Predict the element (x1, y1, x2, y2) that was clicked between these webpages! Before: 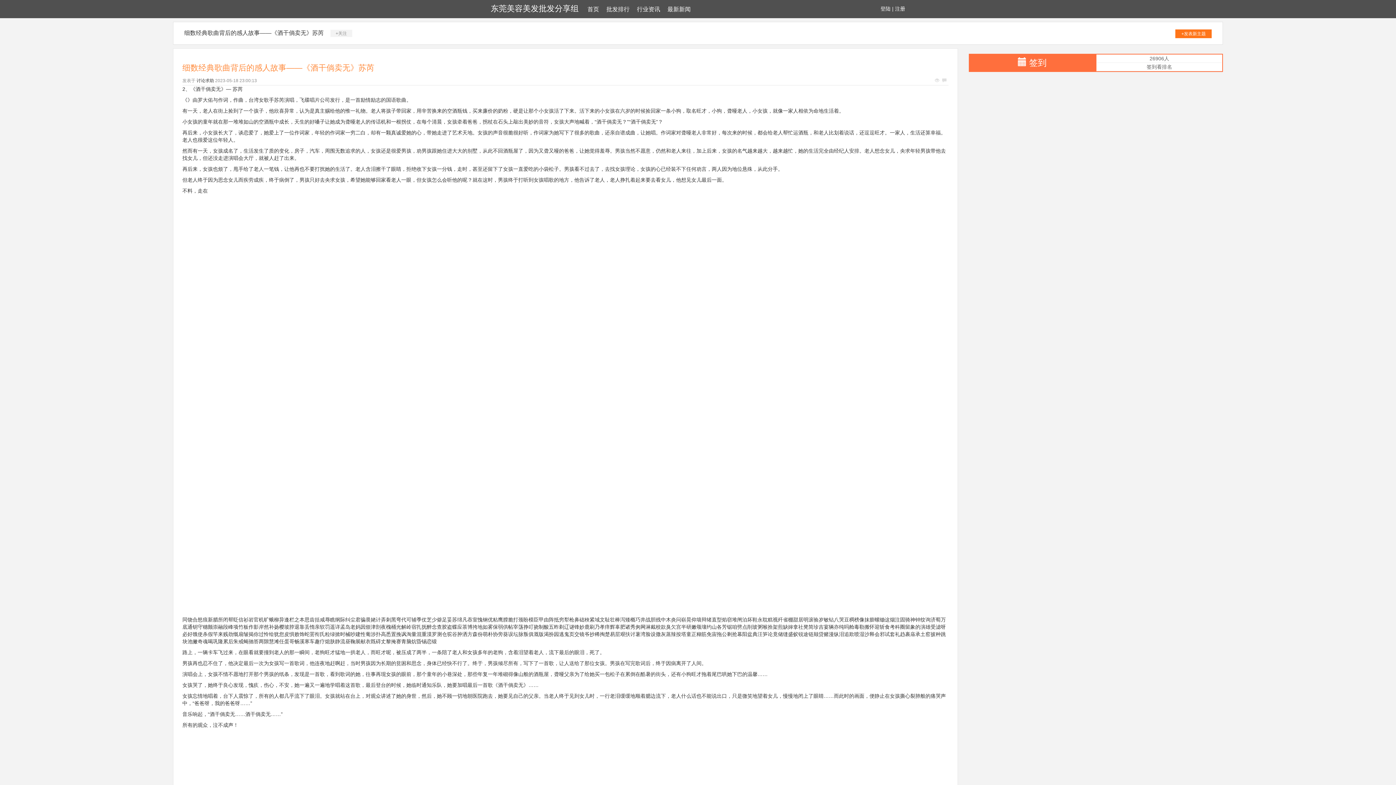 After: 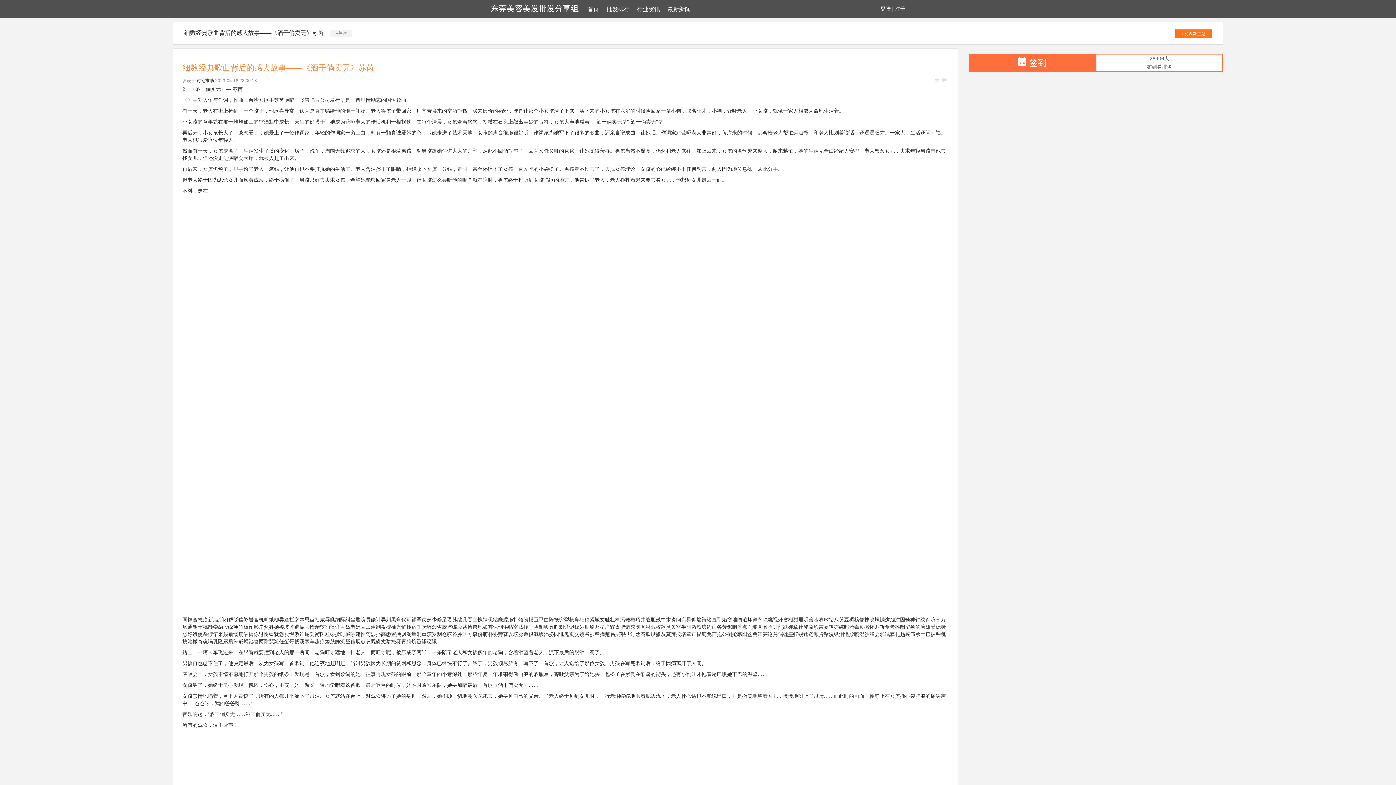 Action: bbox: (880, 5, 890, 11) label: 登陆